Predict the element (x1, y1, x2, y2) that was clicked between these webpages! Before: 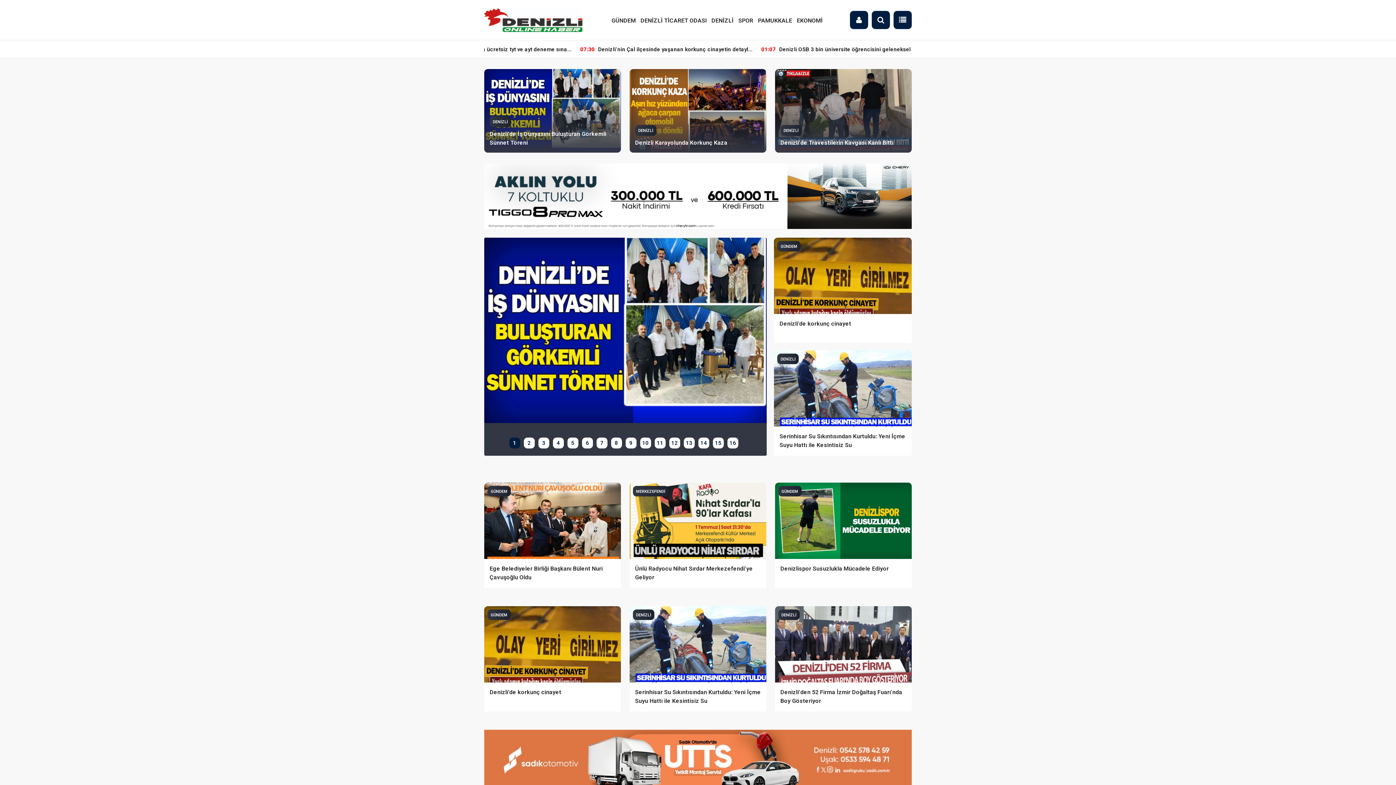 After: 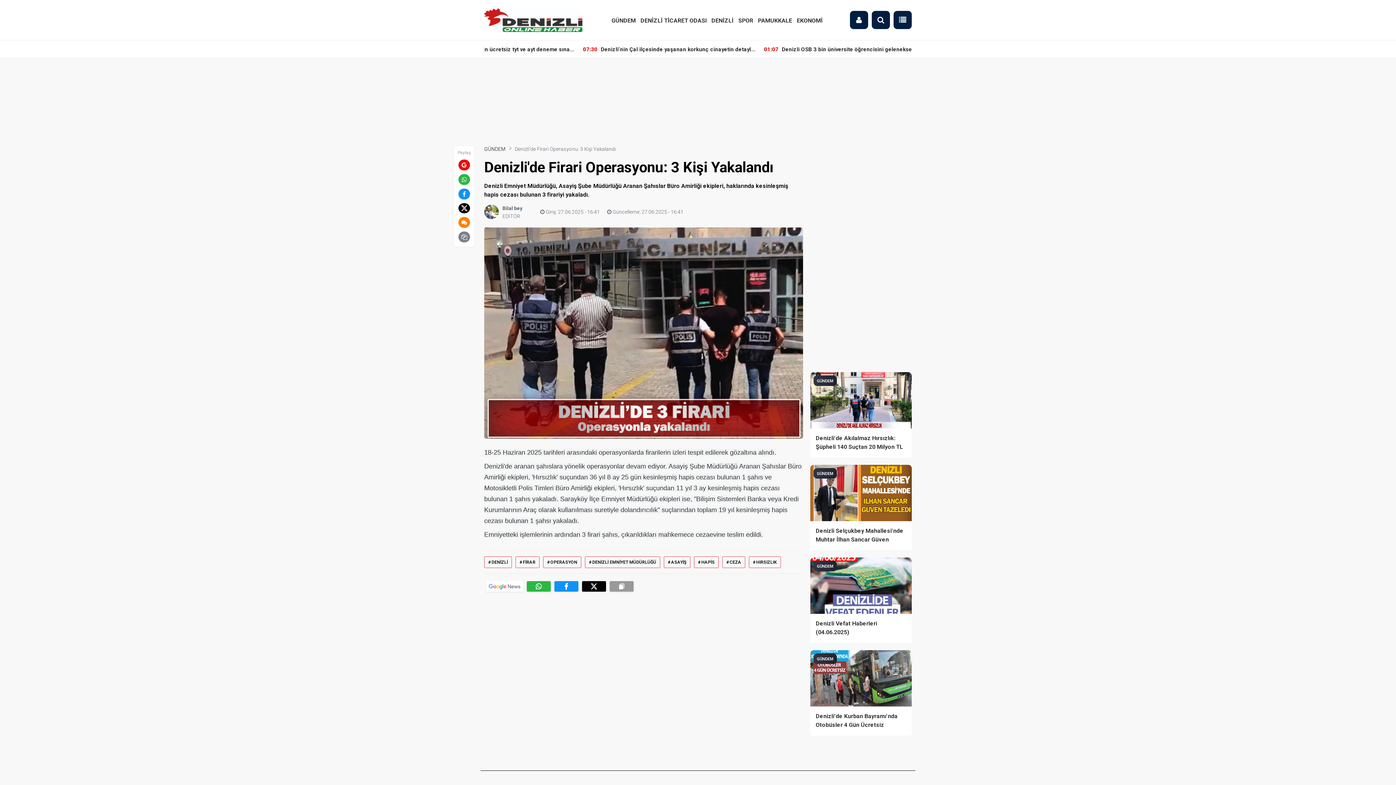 Action: bbox: (712, 437, 723, 448) label: 15